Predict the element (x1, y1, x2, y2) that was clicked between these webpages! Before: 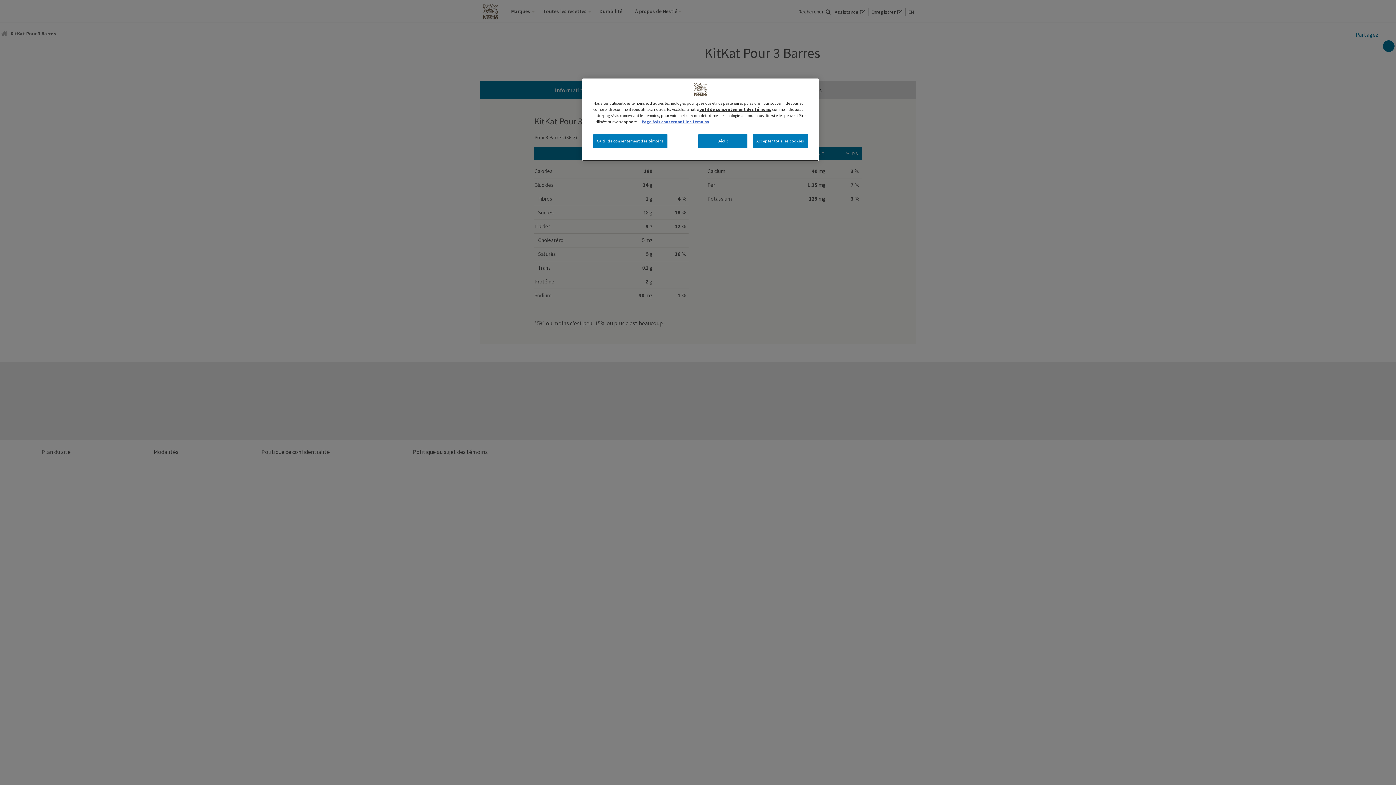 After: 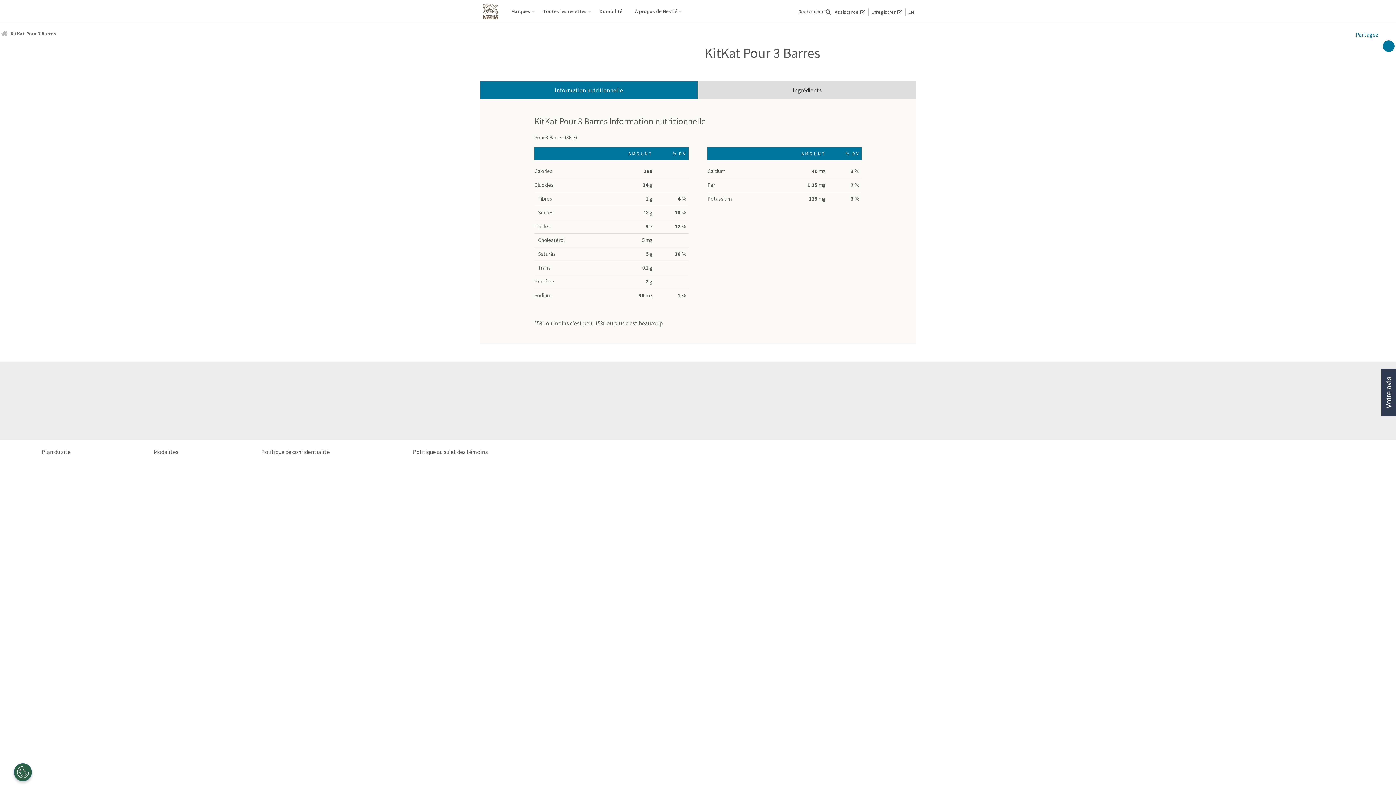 Action: bbox: (753, 134, 808, 148) label: Accepter tous les cookies